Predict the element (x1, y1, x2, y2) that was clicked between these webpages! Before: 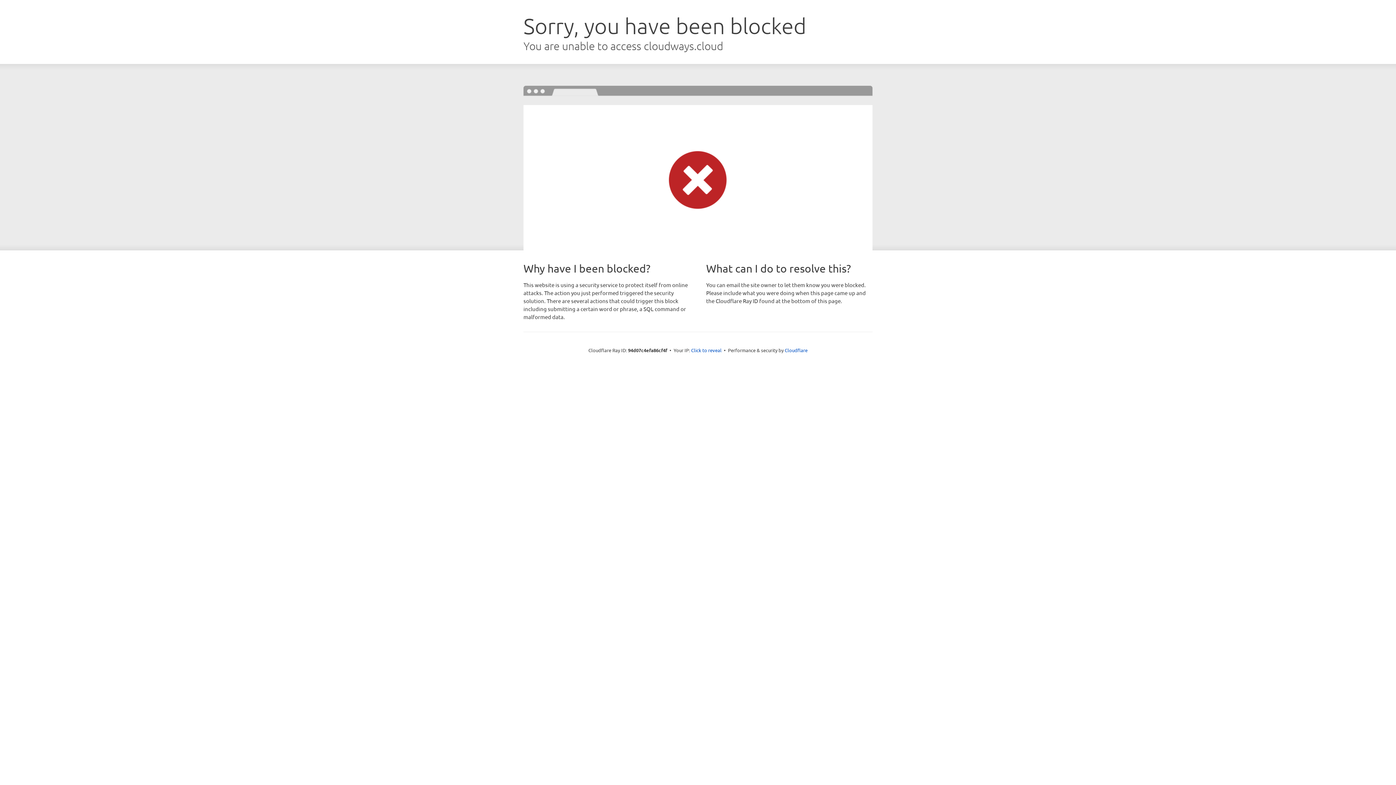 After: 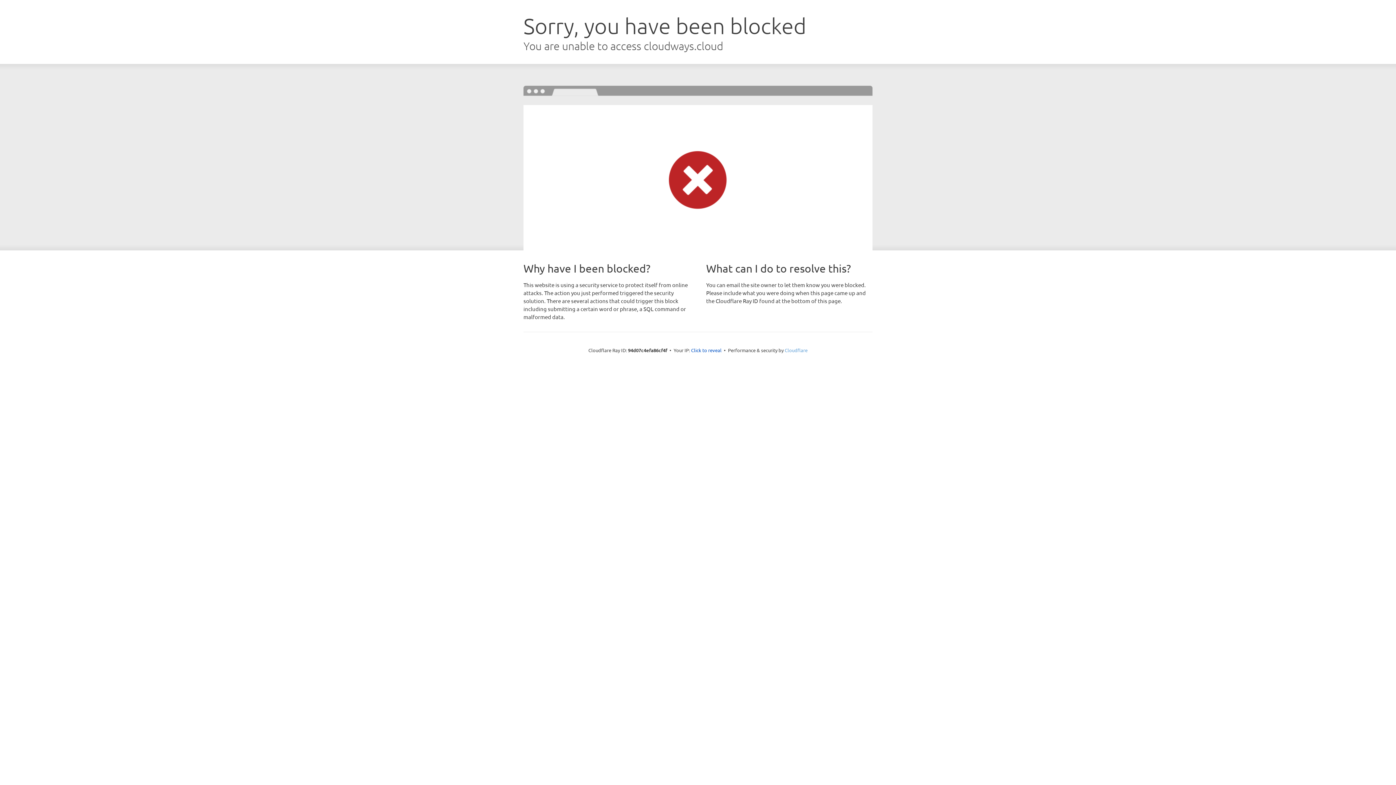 Action: bbox: (784, 347, 807, 353) label: Cloudflare